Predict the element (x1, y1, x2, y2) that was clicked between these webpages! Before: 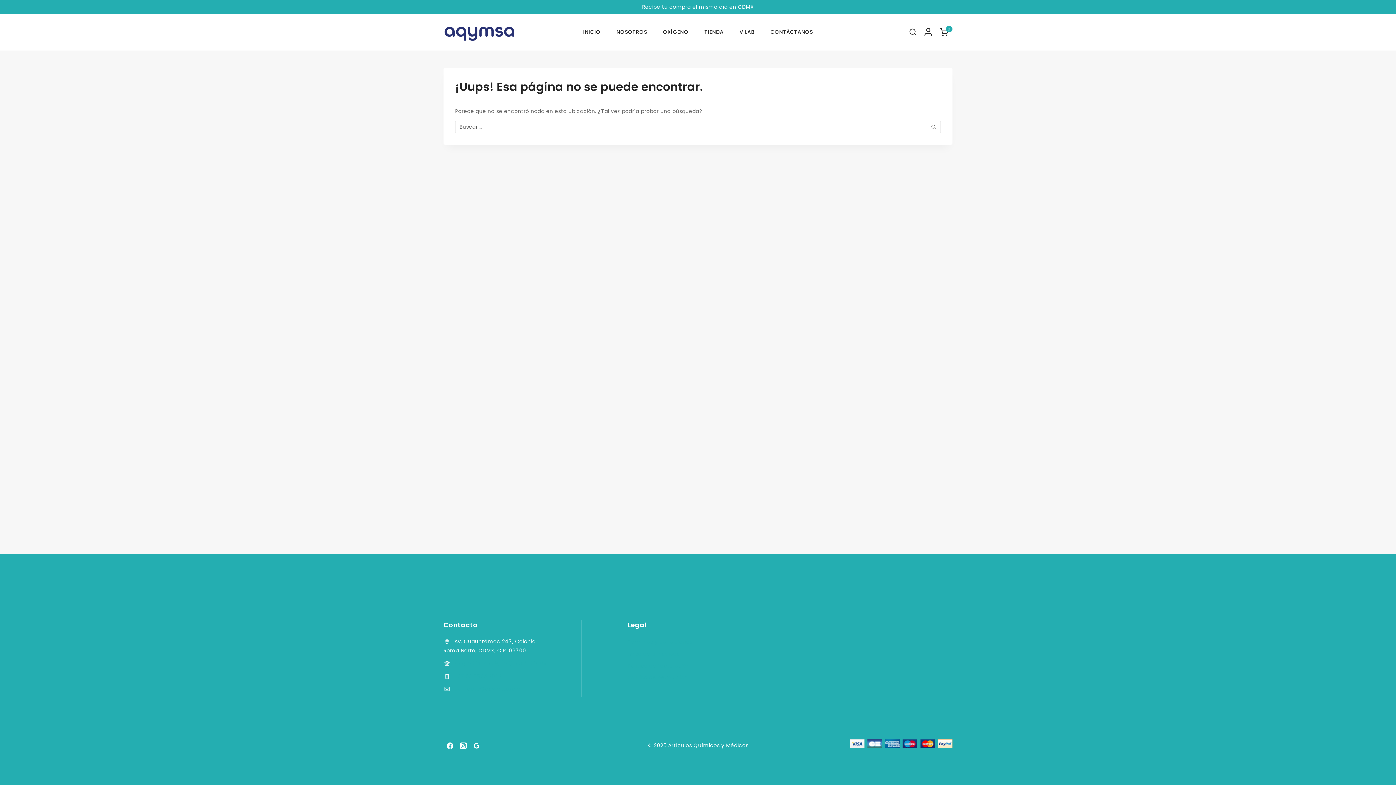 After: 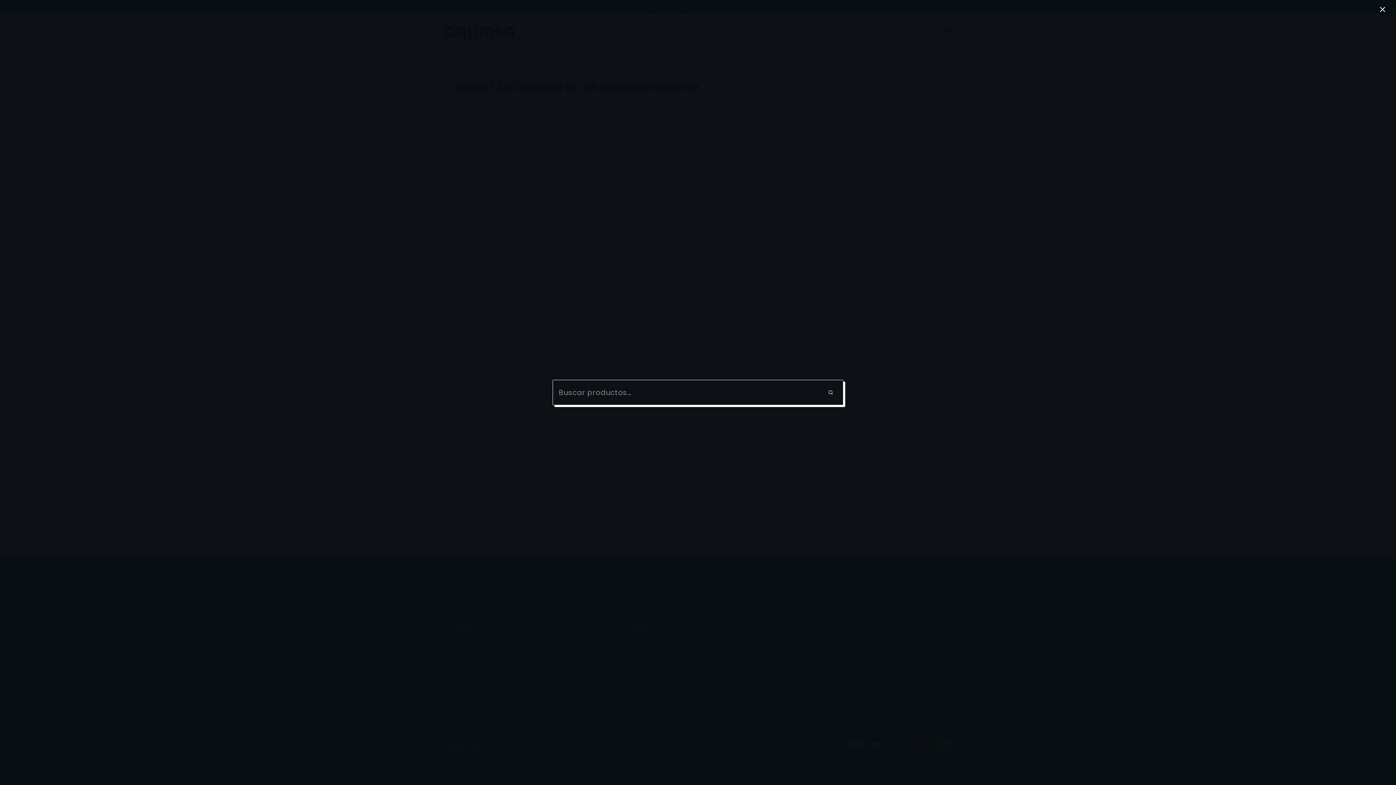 Action: bbox: (909, 28, 916, 36) label: Ver Formulario de Búsqueda